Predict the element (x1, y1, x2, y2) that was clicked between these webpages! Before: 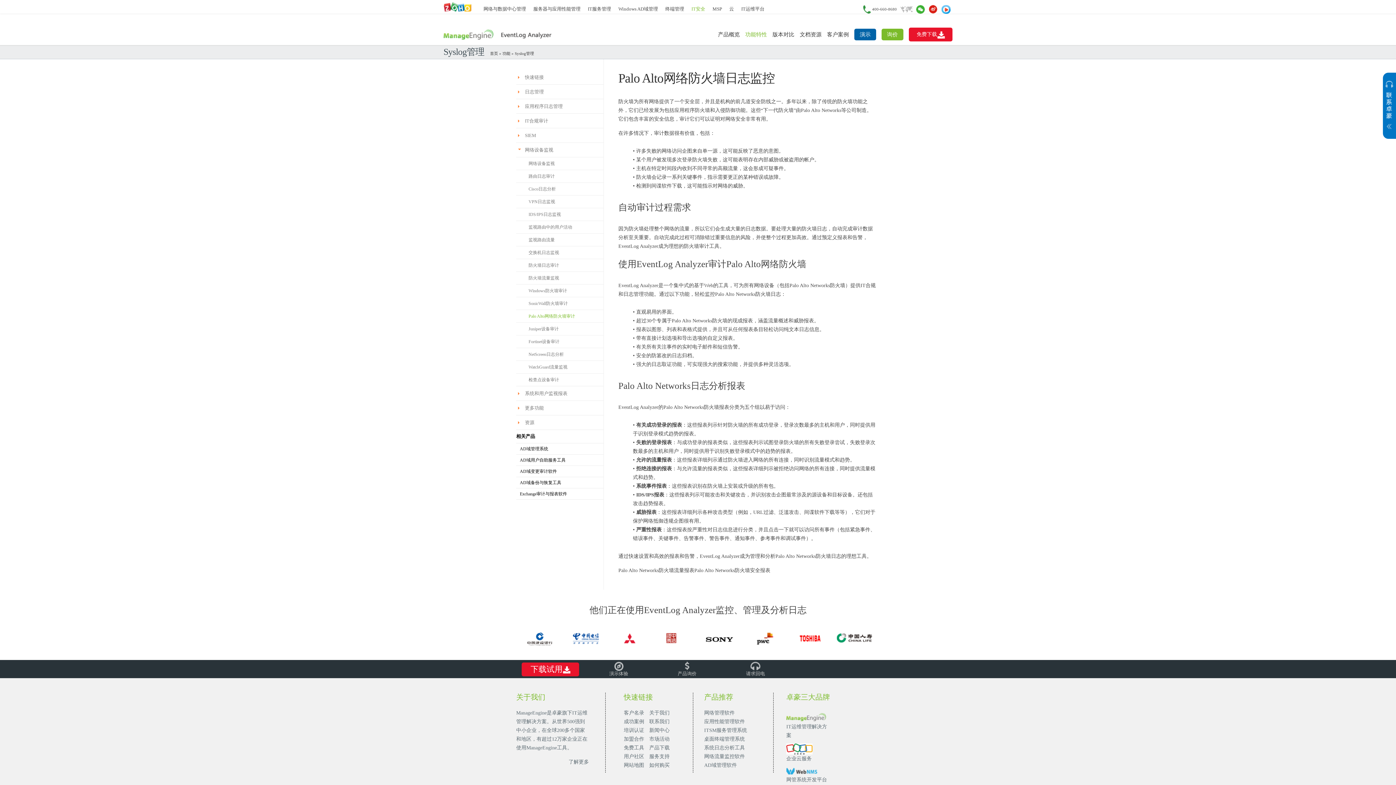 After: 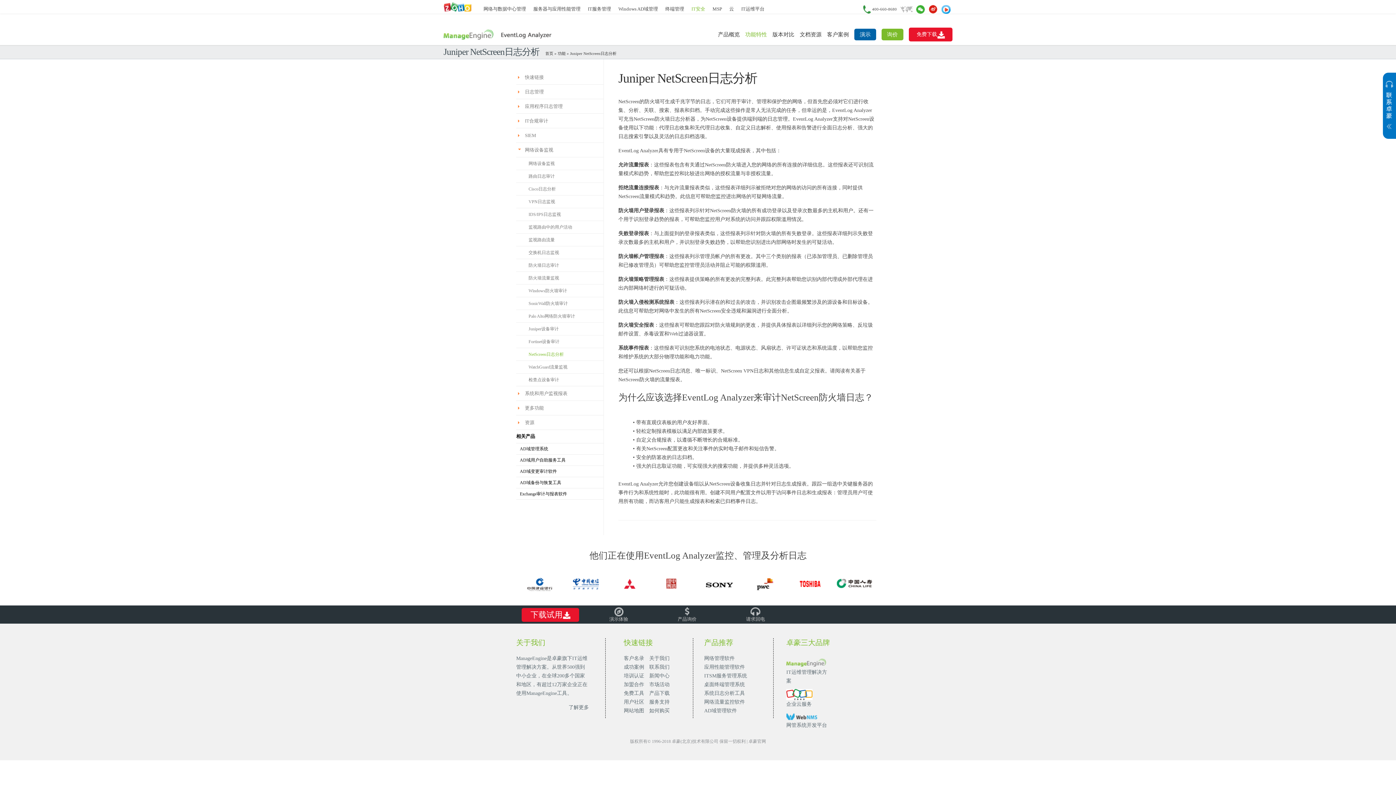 Action: bbox: (528, 351, 564, 357) label: NetScreen日志分析